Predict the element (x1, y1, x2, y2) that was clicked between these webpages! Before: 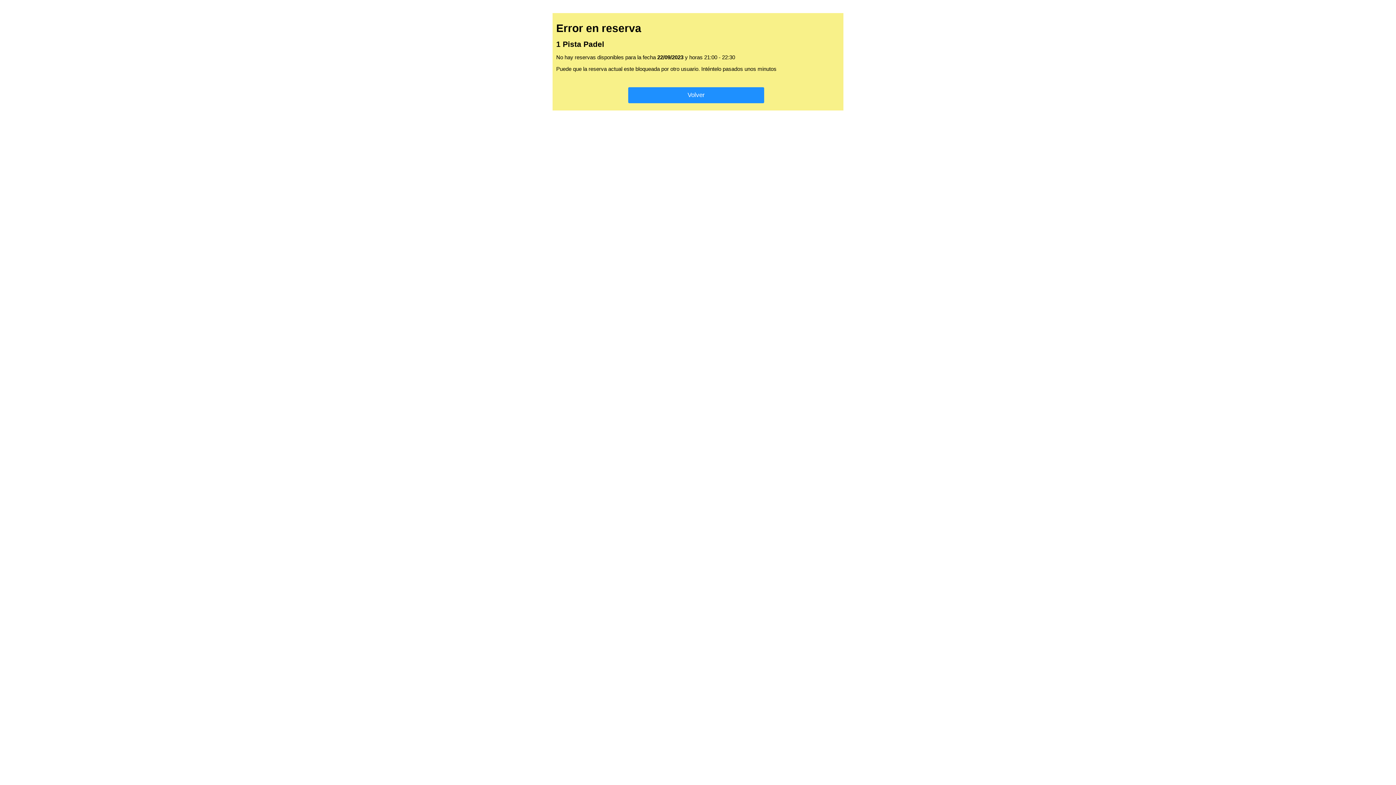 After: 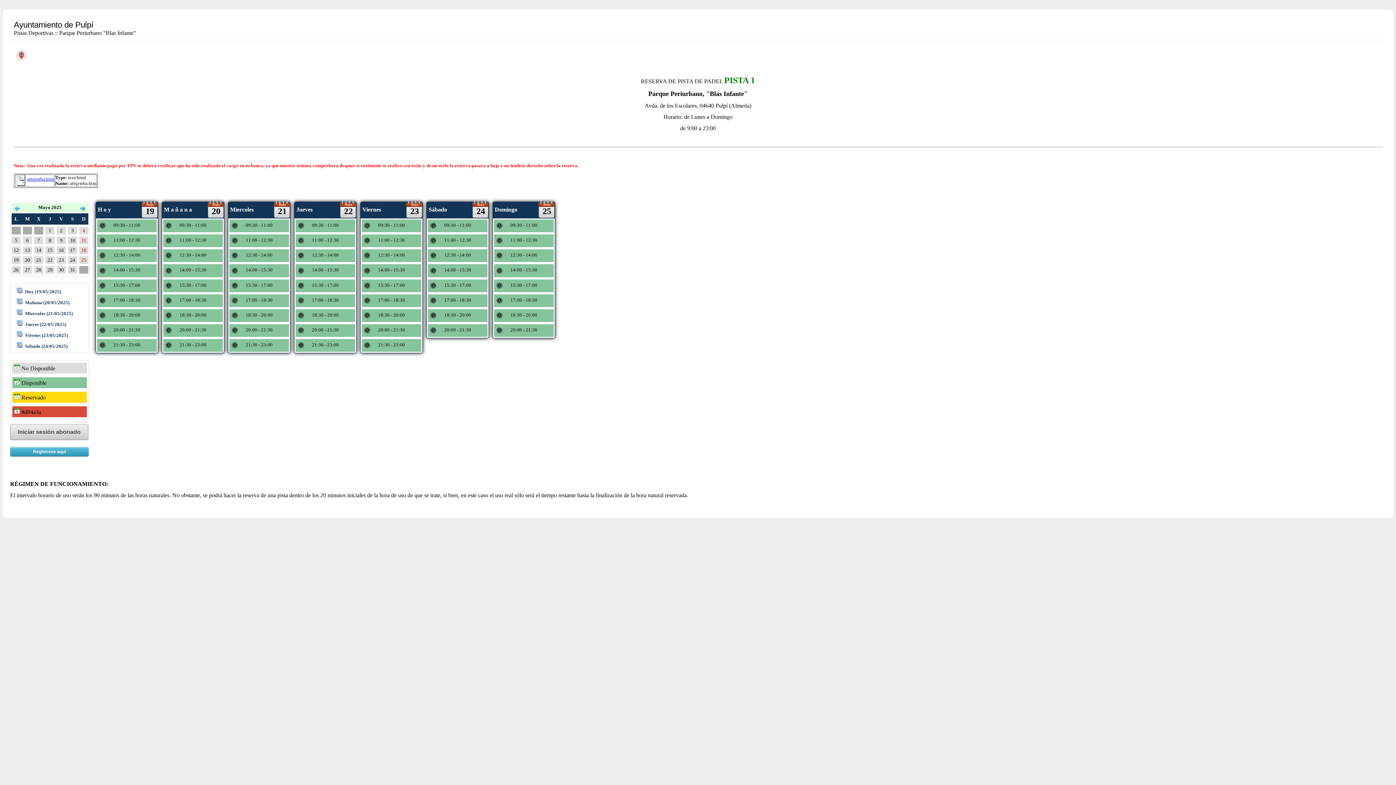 Action: bbox: (628, 87, 764, 103) label: Volver